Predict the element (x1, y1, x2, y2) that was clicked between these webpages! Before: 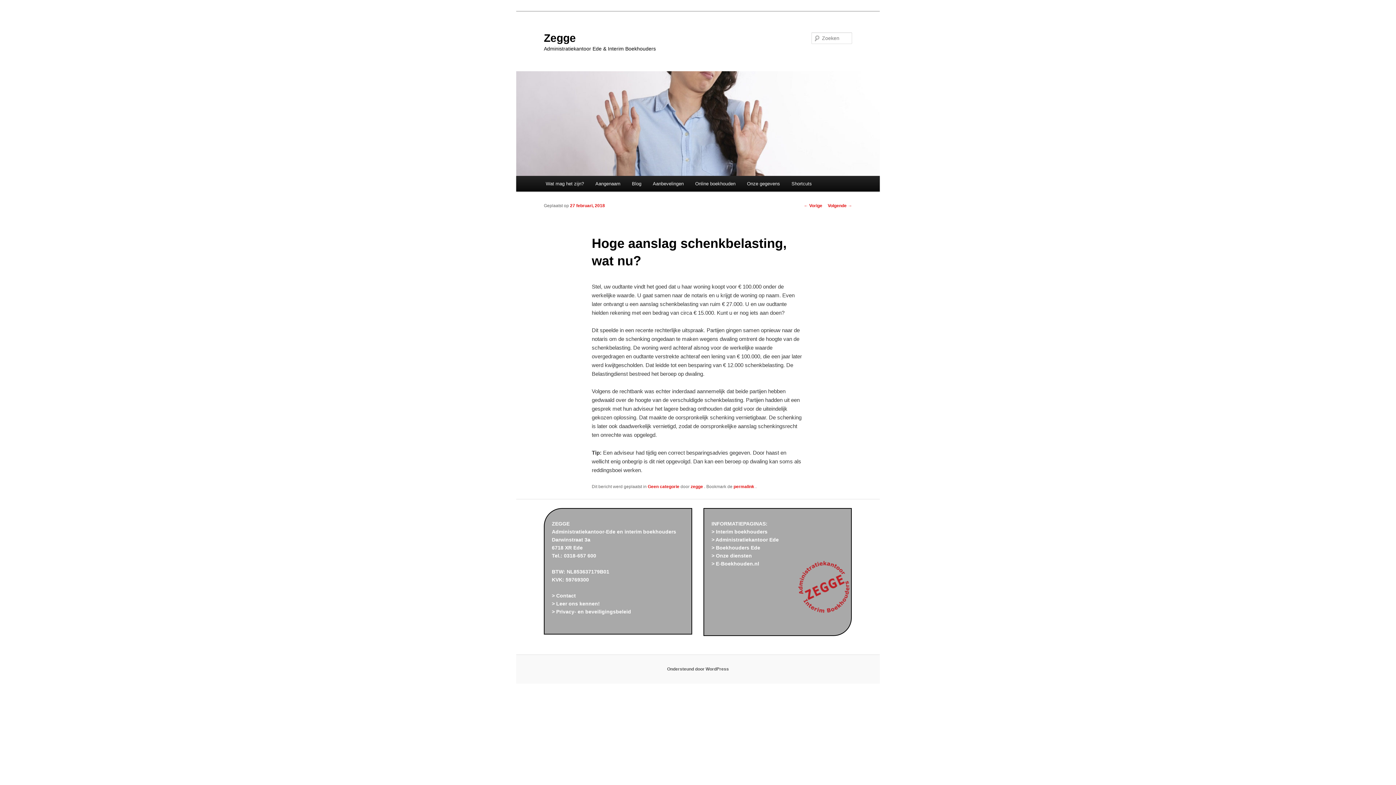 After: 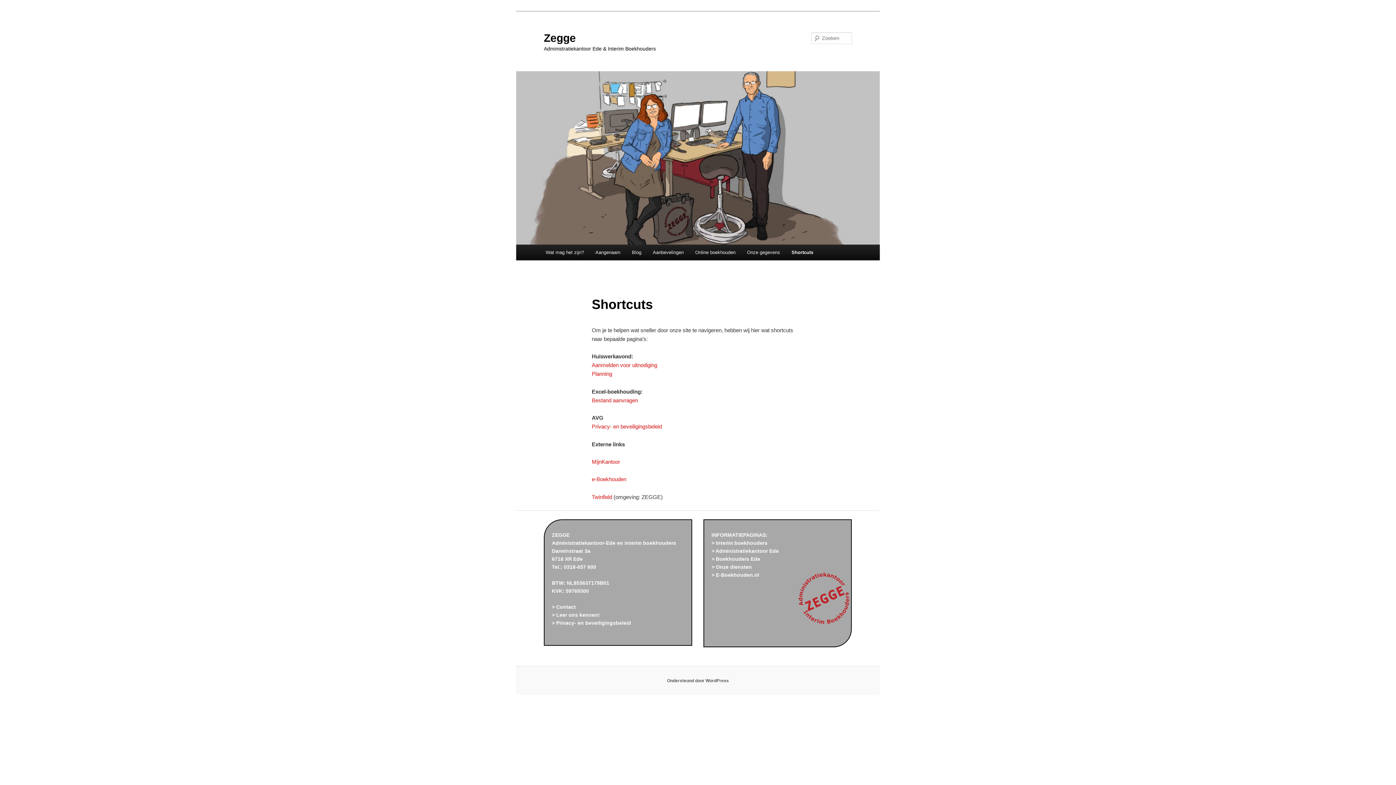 Action: label: Shortcuts bbox: (785, 176, 817, 191)